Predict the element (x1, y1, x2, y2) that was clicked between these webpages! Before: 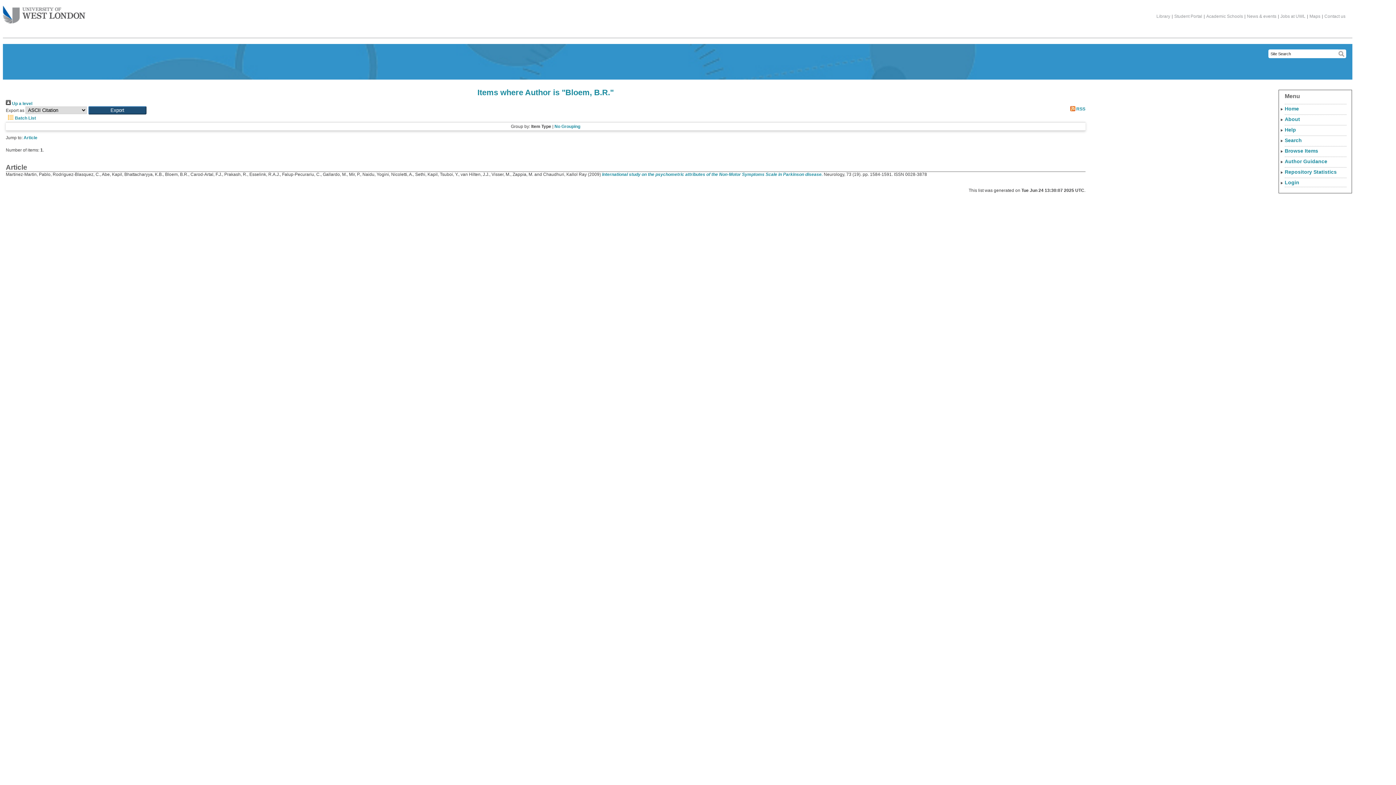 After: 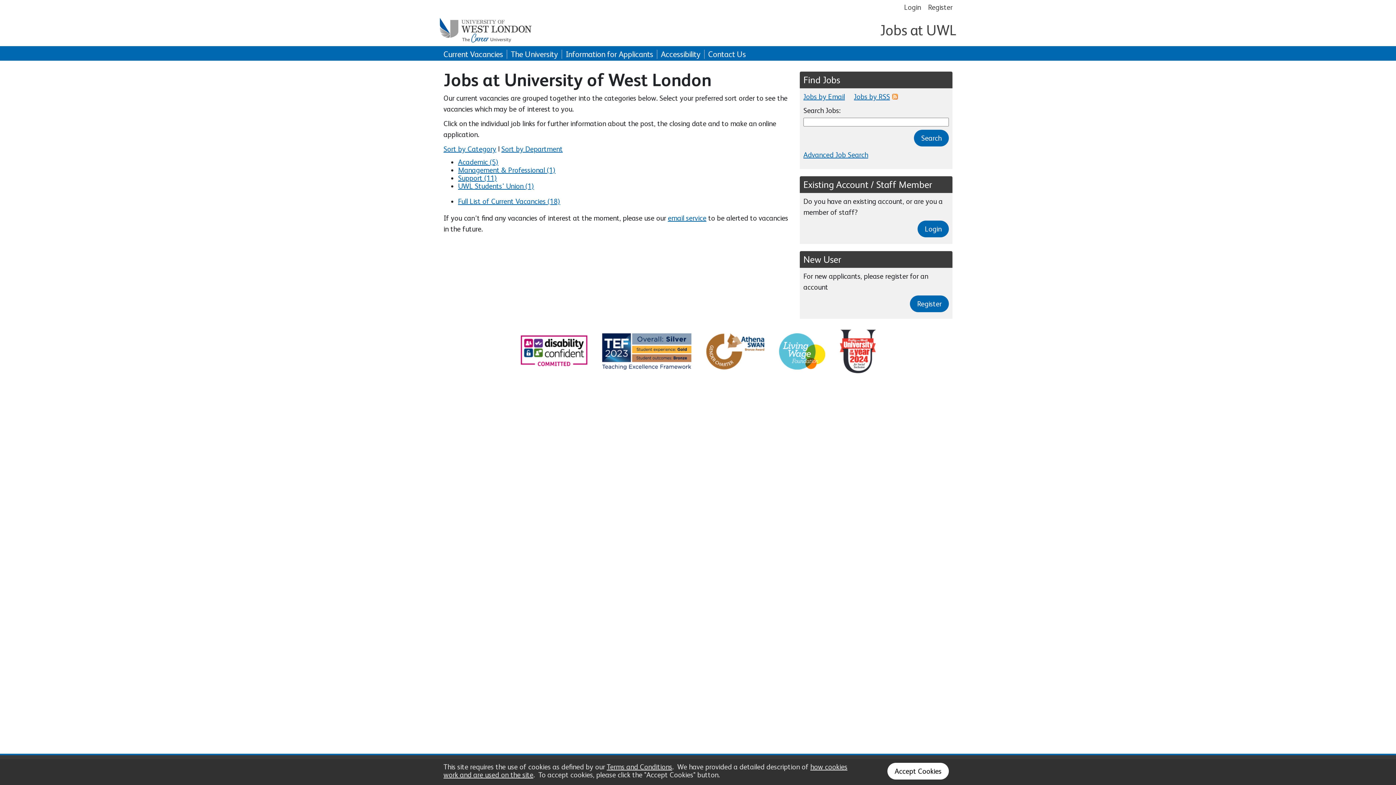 Action: label: Jobs at UWL bbox: (1279, 13, 1307, 18)